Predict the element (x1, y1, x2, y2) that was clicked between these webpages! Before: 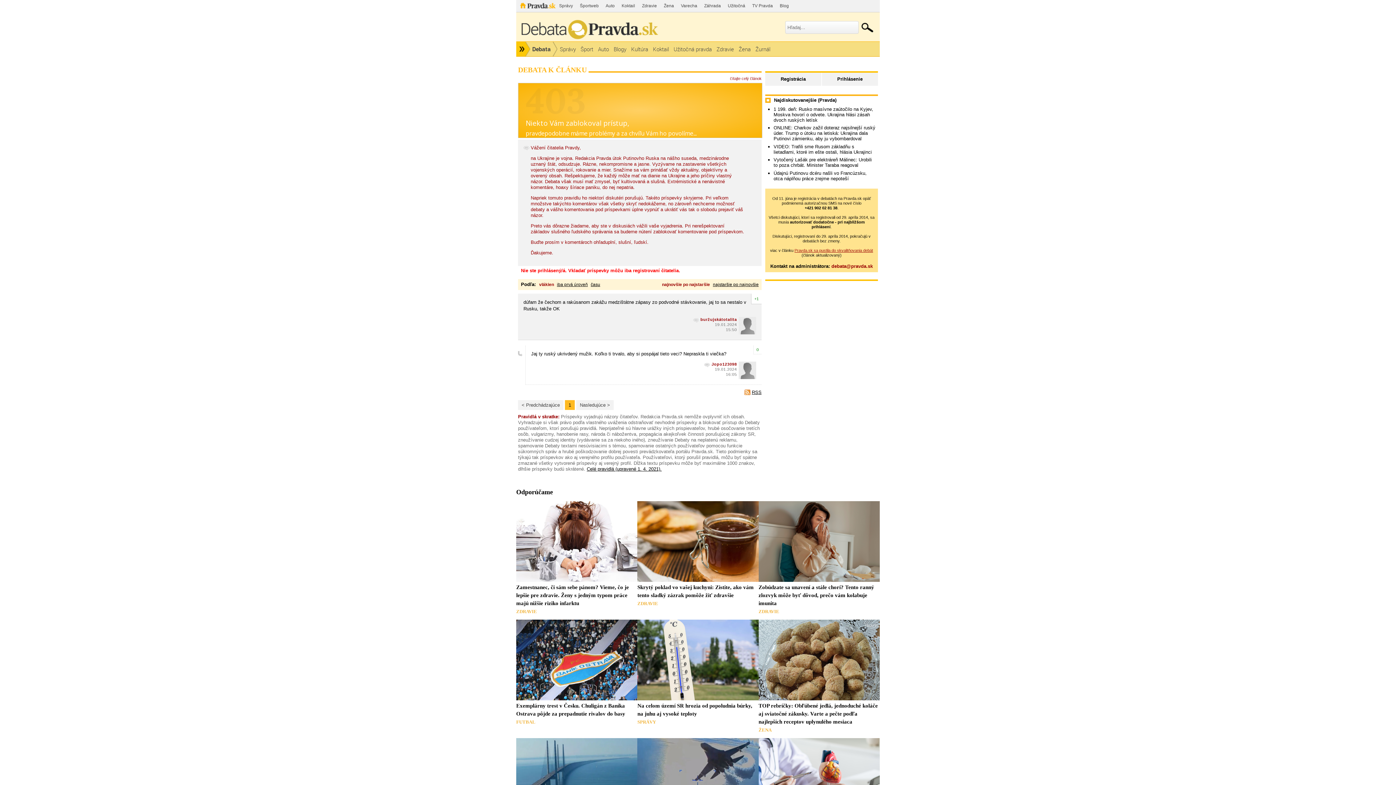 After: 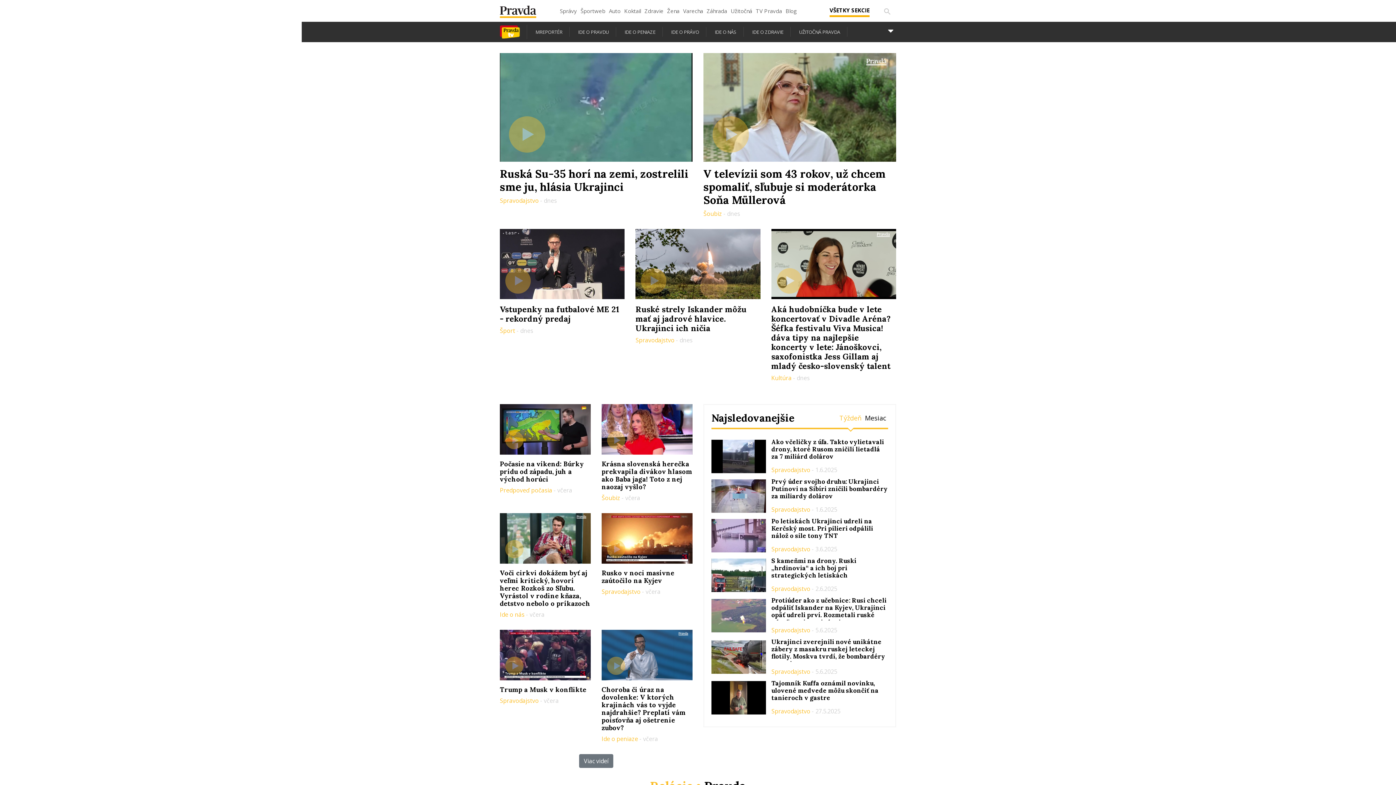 Action: bbox: (749, 0, 776, 12) label: TV Pravda